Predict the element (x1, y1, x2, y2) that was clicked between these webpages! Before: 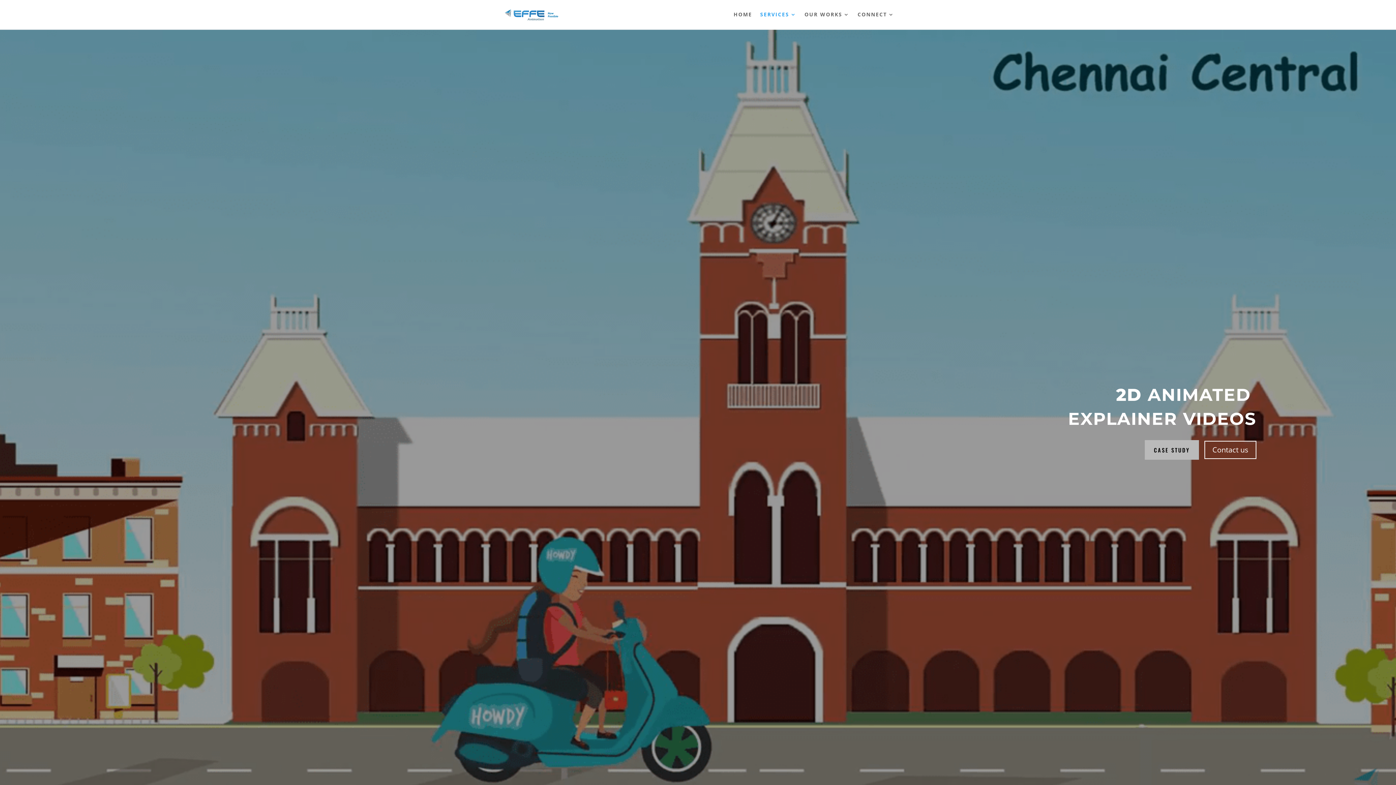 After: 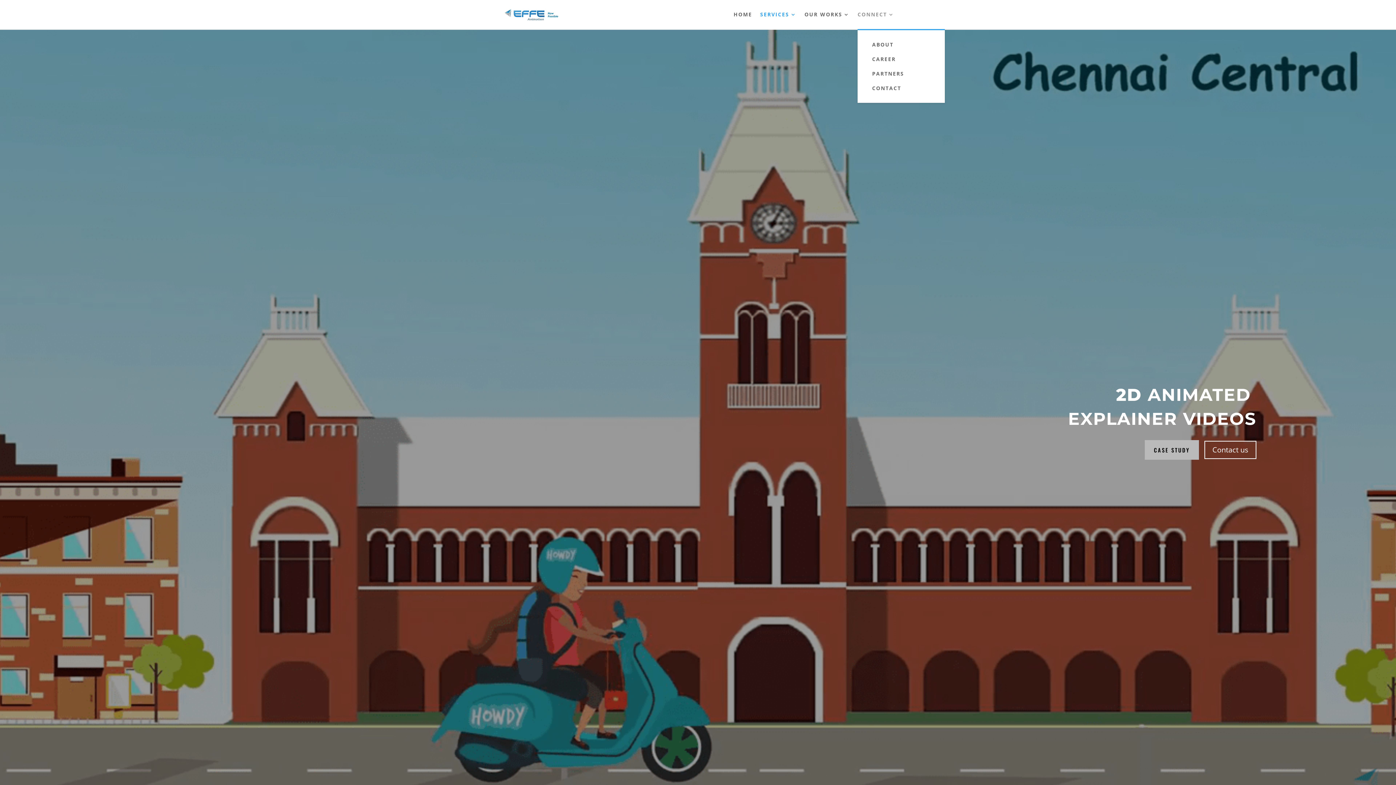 Action: bbox: (857, 12, 894, 29) label: CONNECT